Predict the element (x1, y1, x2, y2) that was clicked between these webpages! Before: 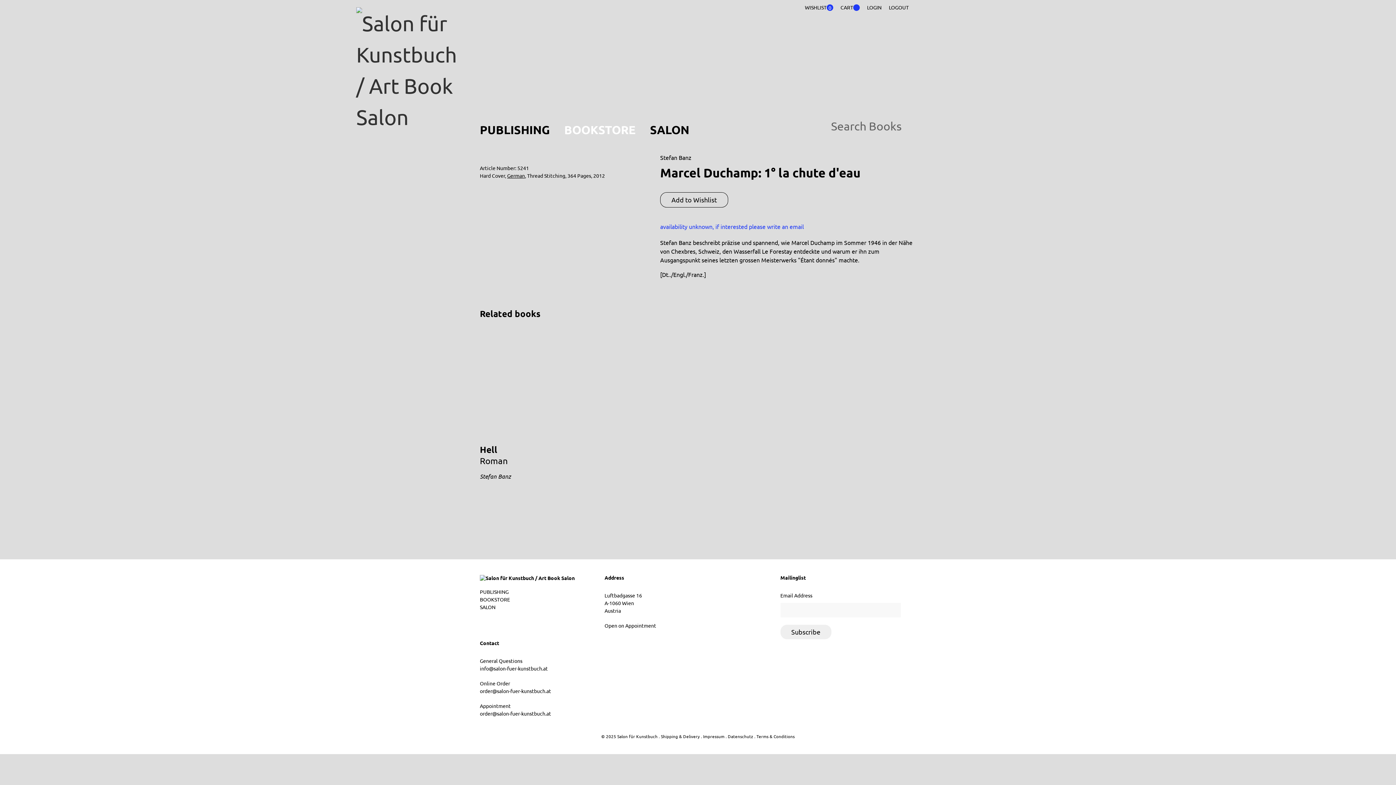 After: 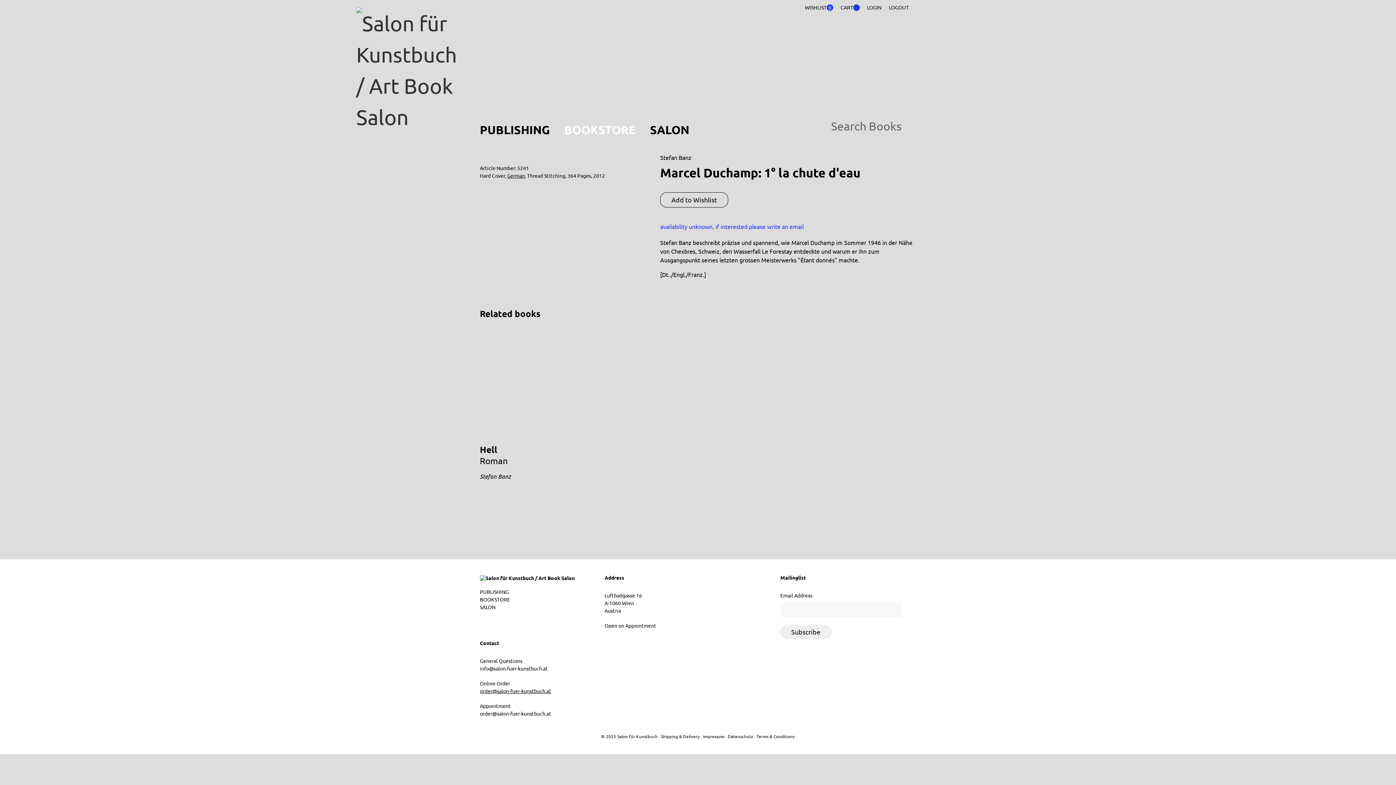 Action: label: order@salon-fuer-kunstbuch.at bbox: (480, 688, 551, 694)